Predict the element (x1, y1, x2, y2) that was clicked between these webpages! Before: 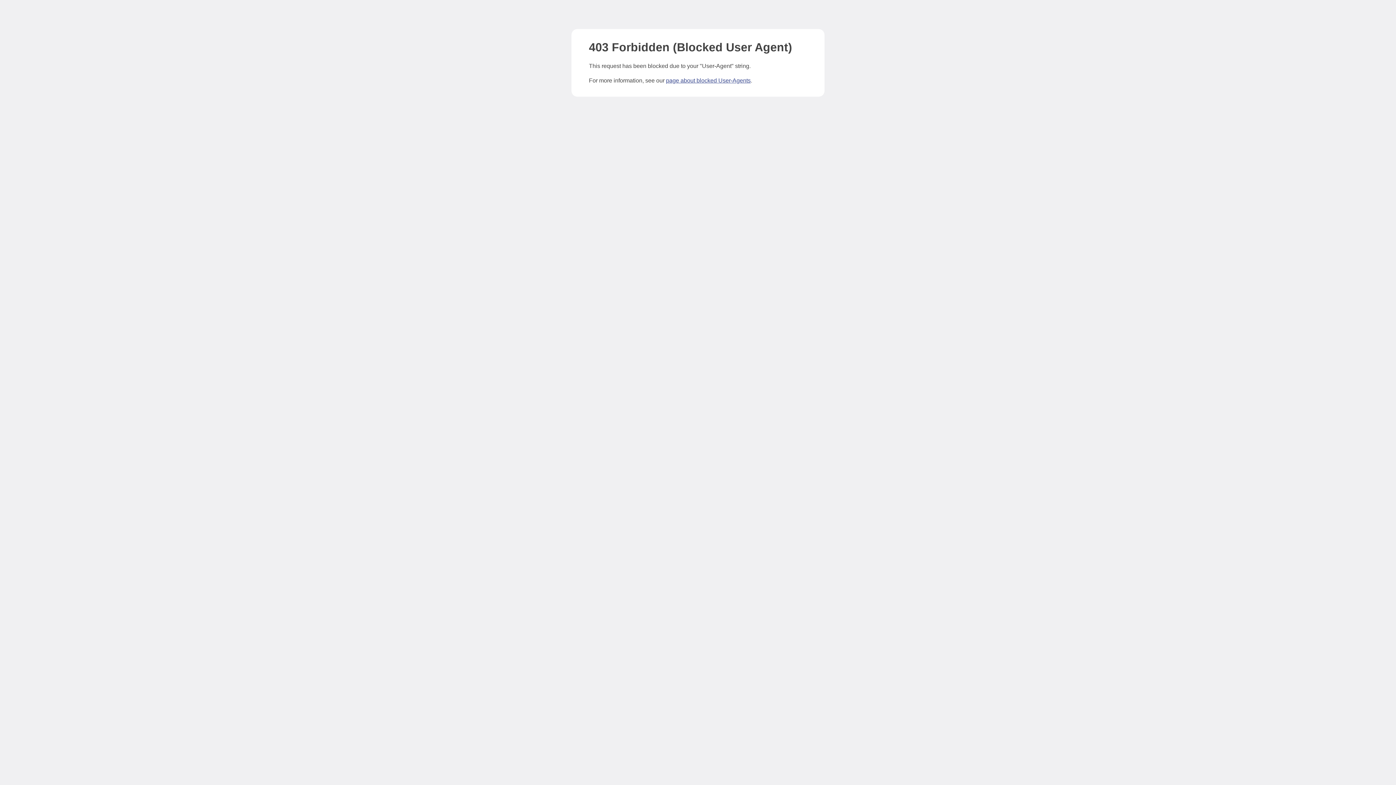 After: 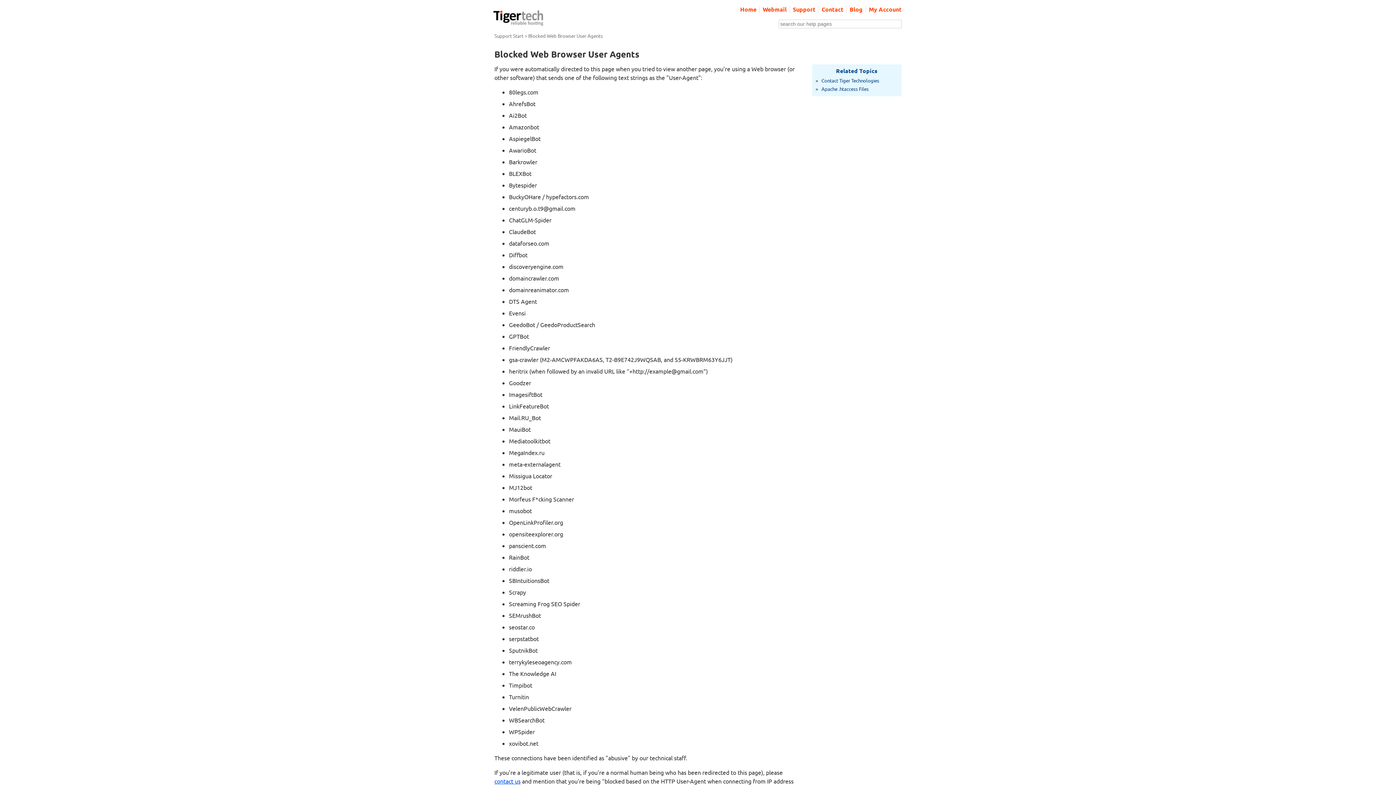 Action: bbox: (666, 77, 750, 83) label: page about blocked User-Agents